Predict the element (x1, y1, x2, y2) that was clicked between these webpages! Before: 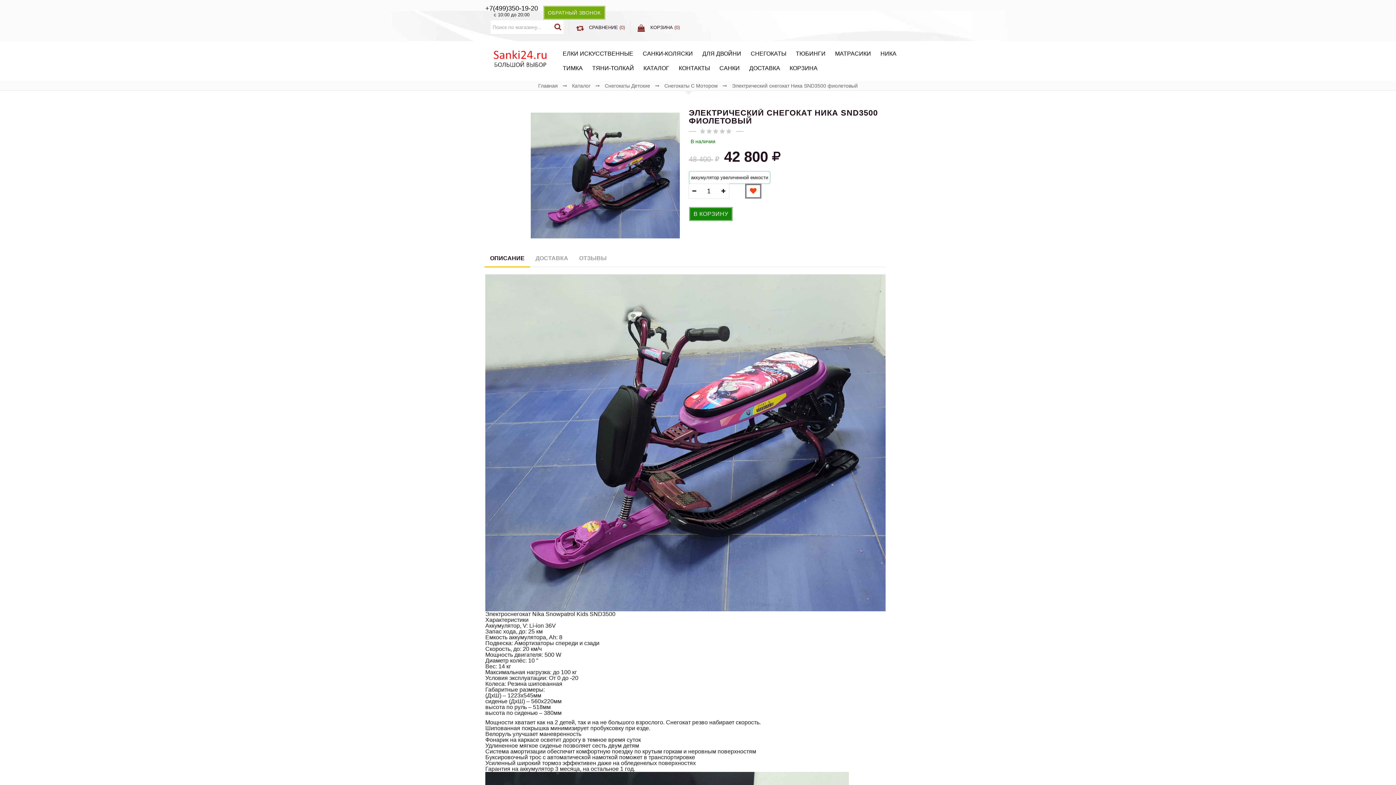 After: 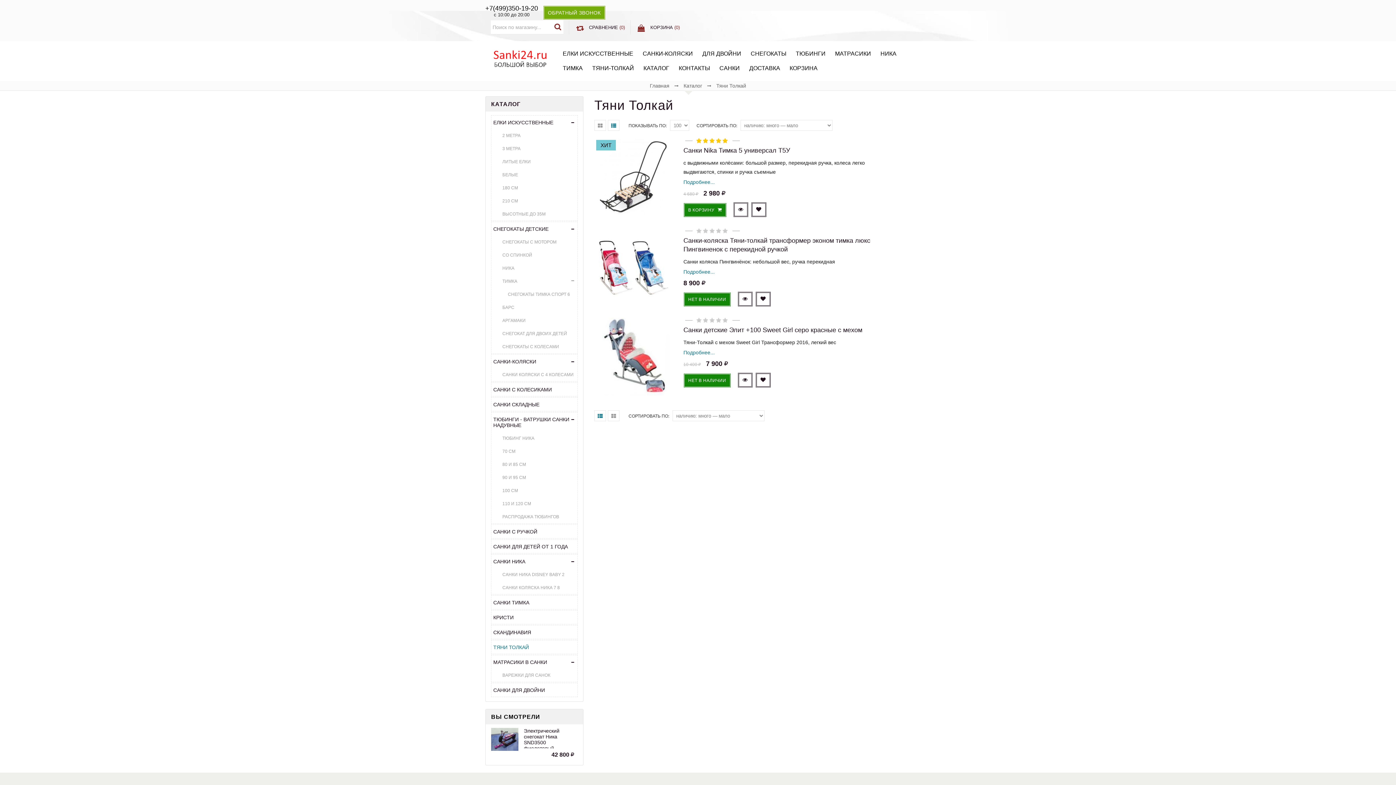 Action: label: ТЯНИ-ТОЛКАЙ bbox: (591, 61, 635, 75)